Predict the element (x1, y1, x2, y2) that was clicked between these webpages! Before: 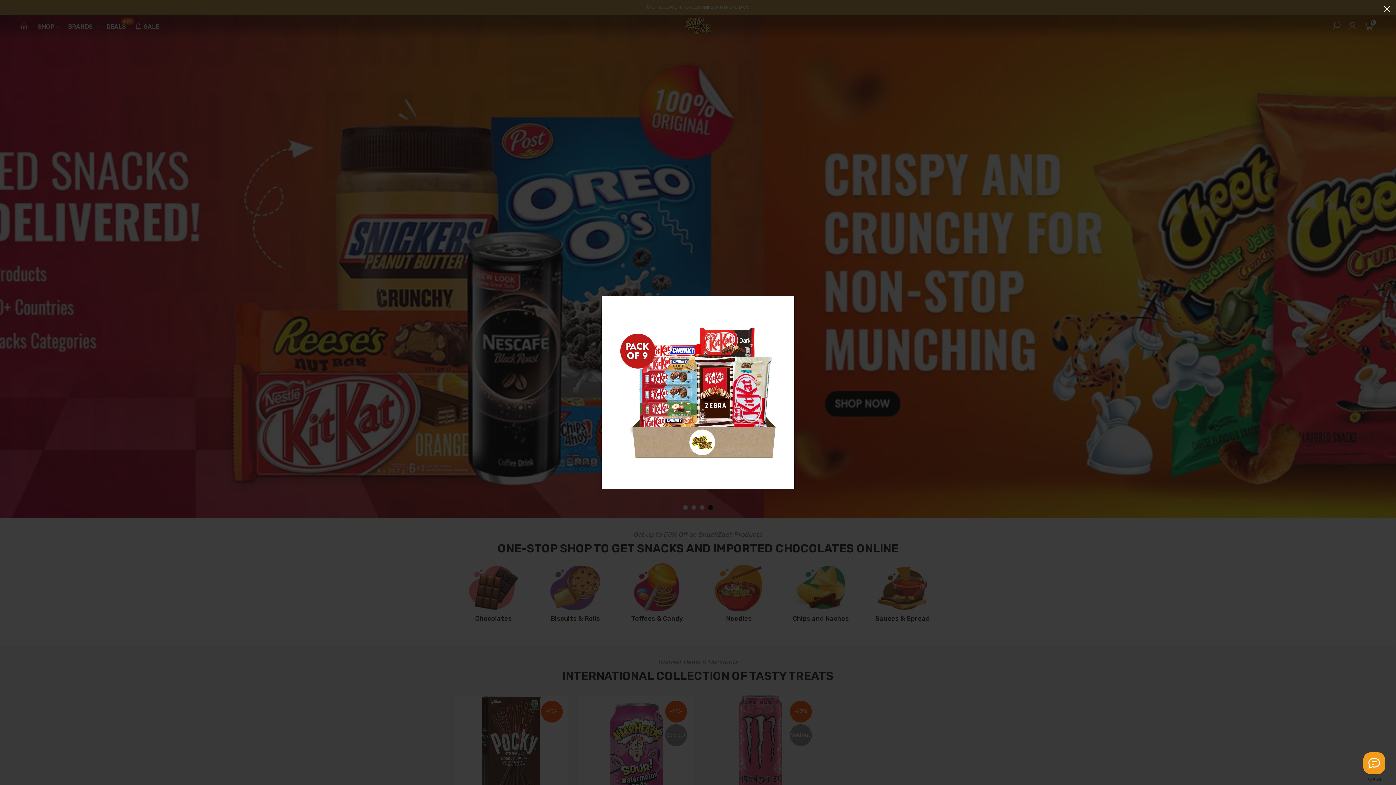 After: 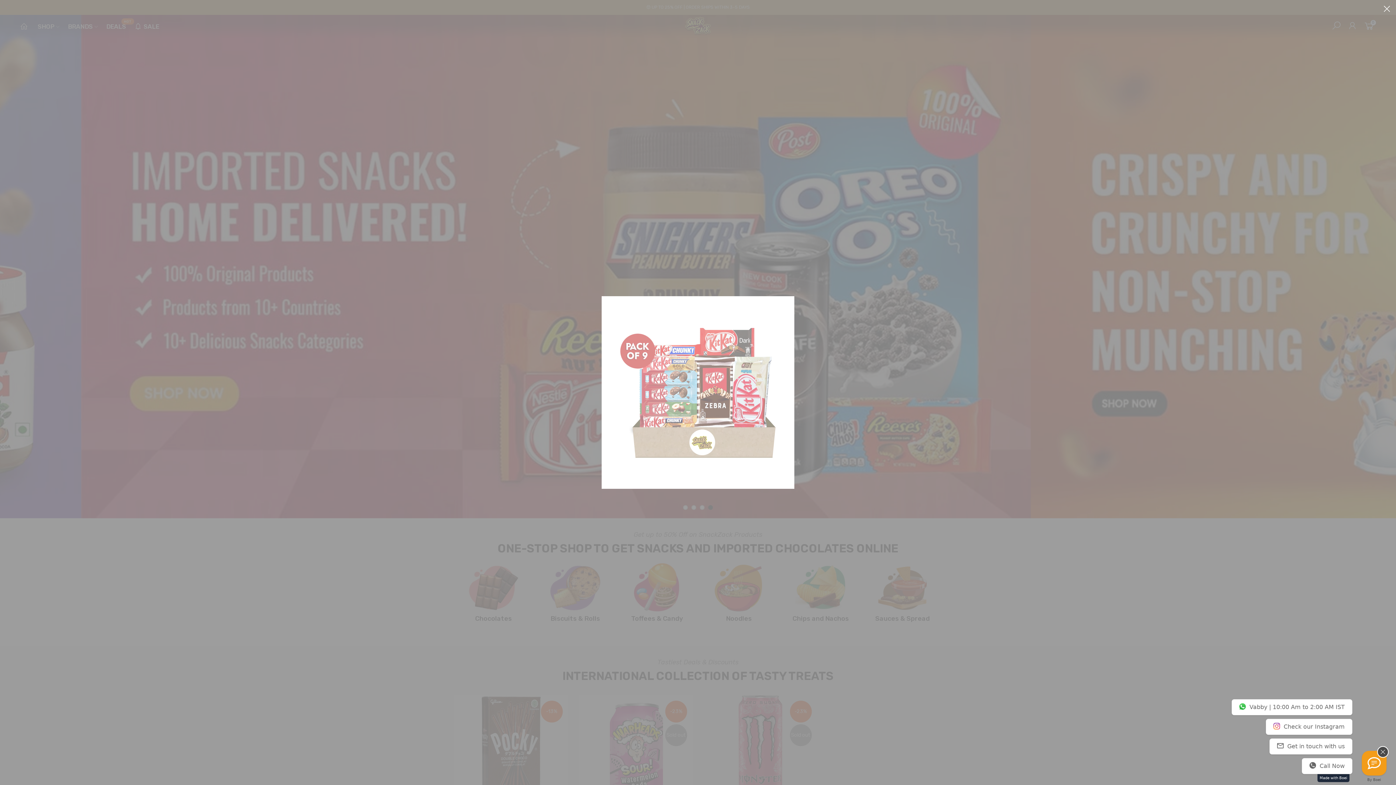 Action: label: Call Now bbox: (1363, 752, 1385, 774)